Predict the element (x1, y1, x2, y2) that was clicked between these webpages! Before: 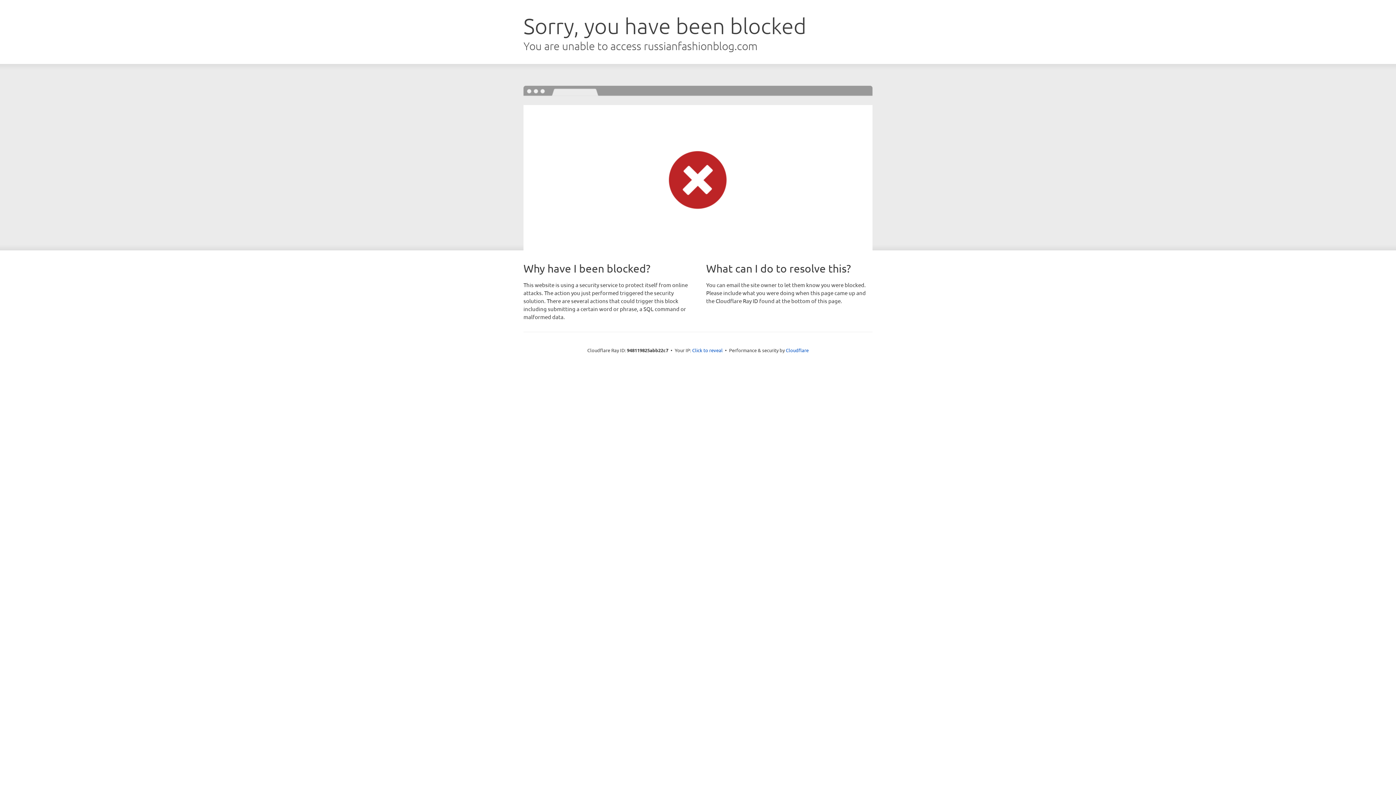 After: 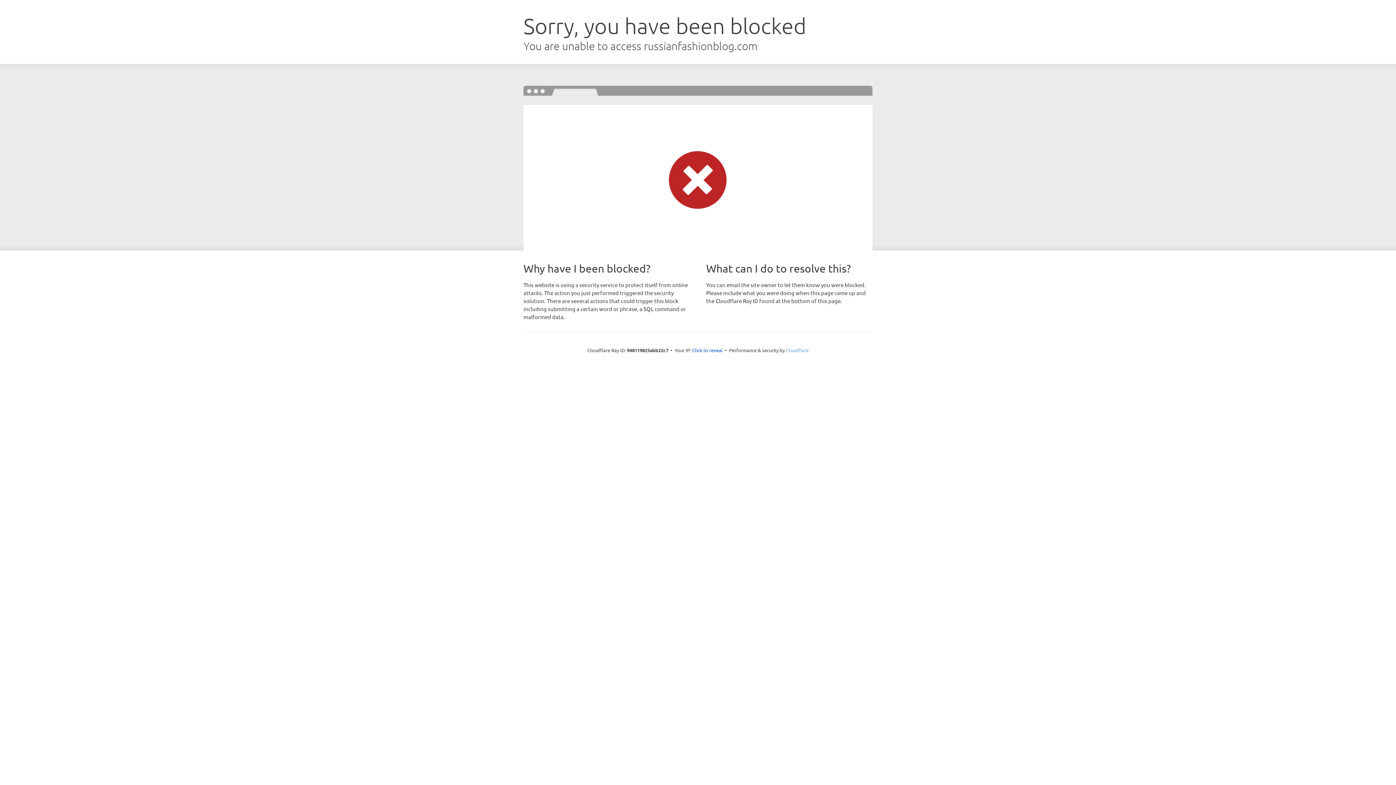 Action: label: Cloudflare bbox: (786, 347, 808, 353)